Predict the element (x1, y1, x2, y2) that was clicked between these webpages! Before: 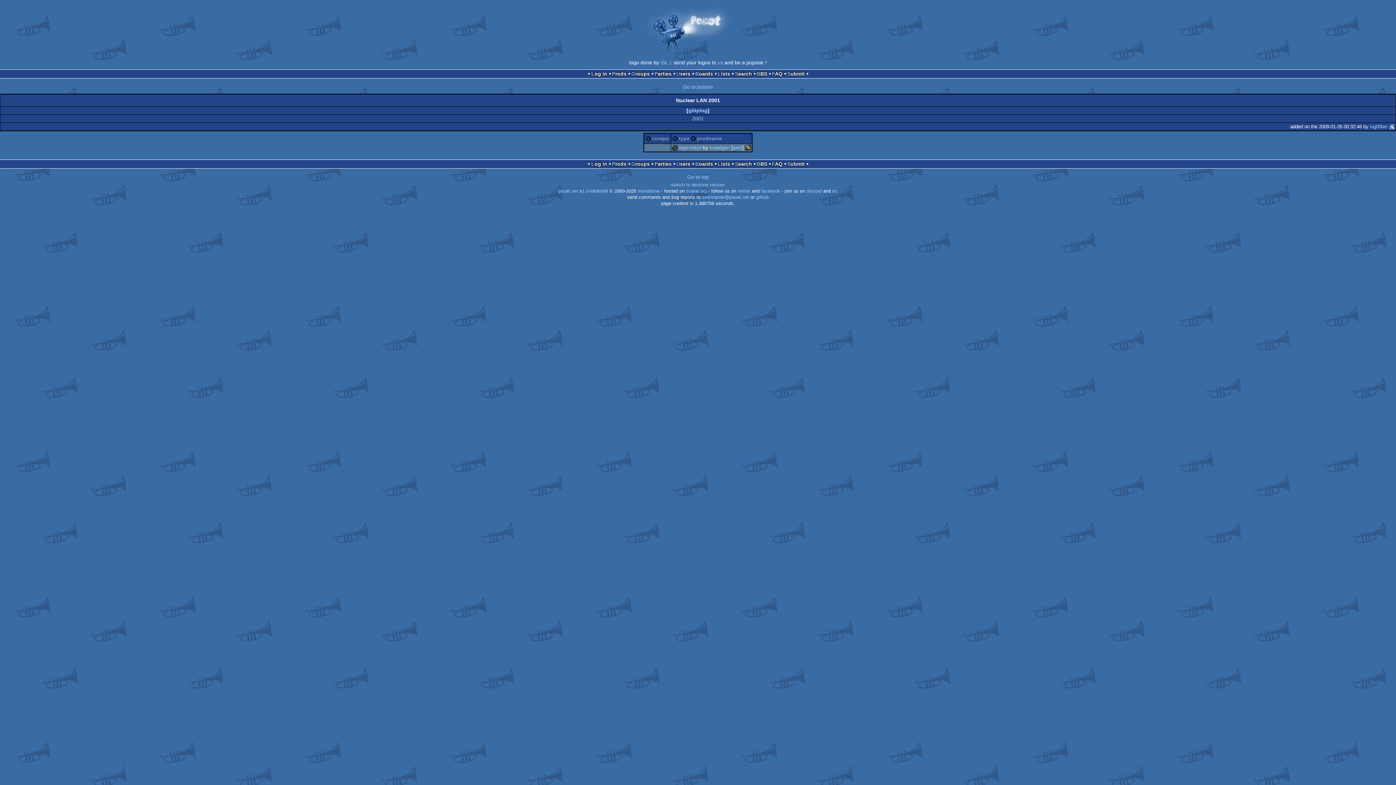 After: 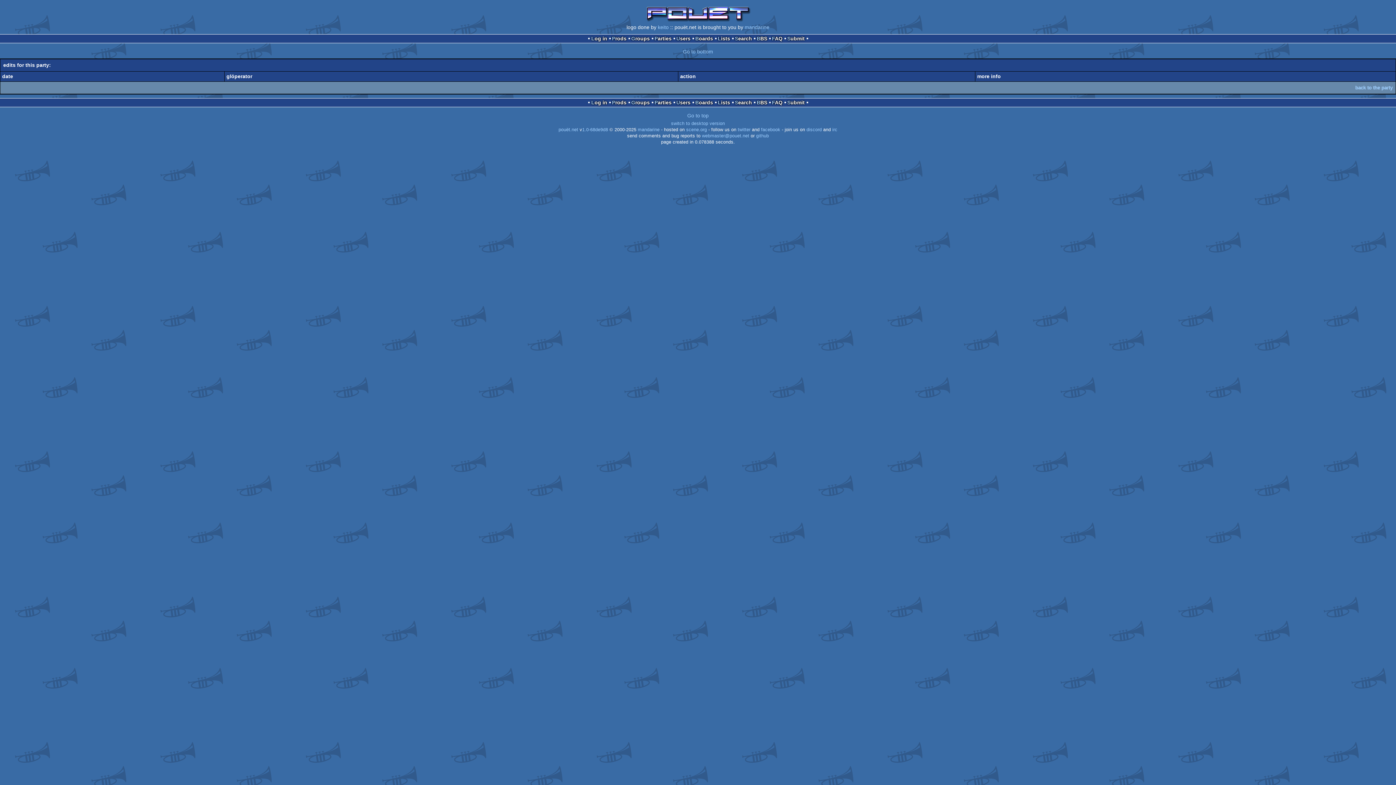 Action: bbox: (688, 107, 707, 113) label: glöplog